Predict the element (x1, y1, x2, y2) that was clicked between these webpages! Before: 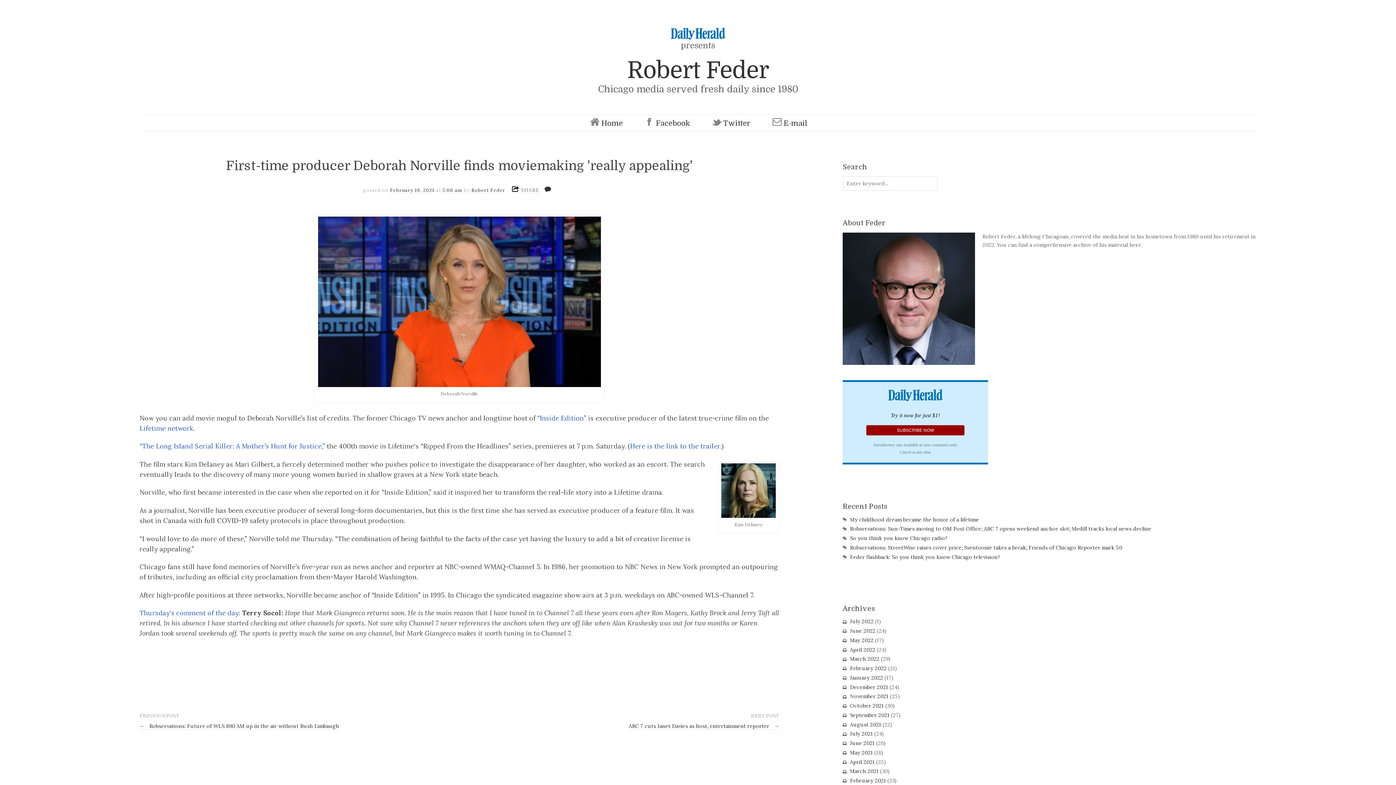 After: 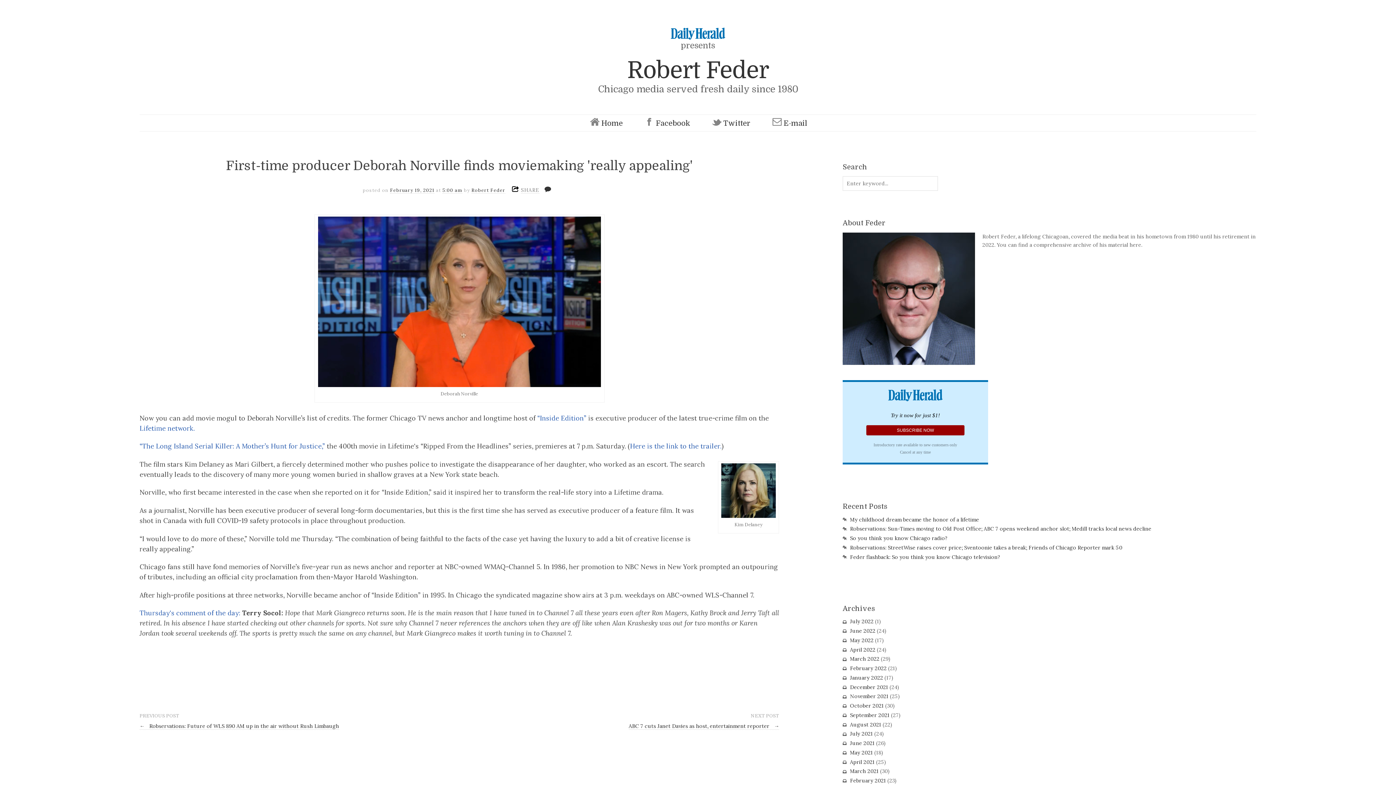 Action: bbox: (390, 187, 434, 193) label: February 19, 2021